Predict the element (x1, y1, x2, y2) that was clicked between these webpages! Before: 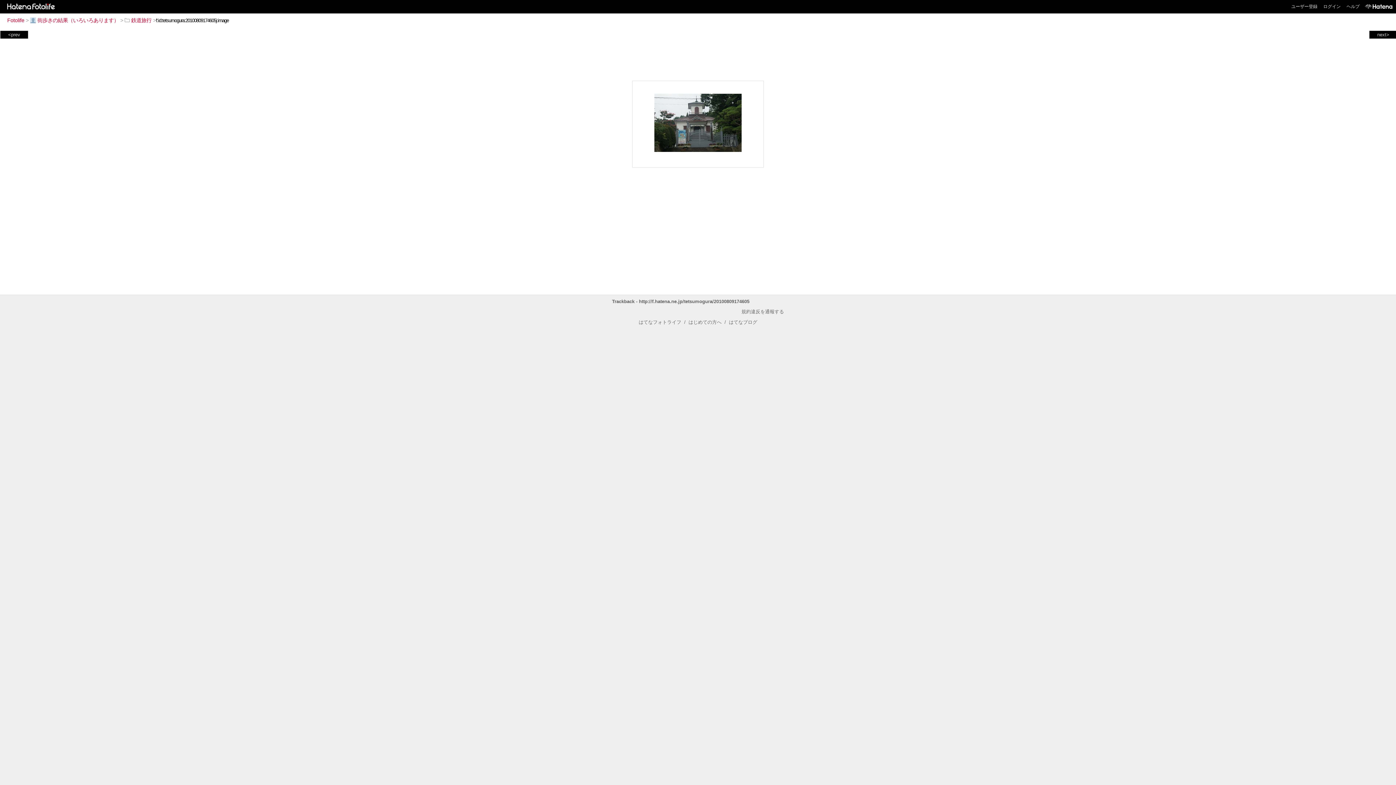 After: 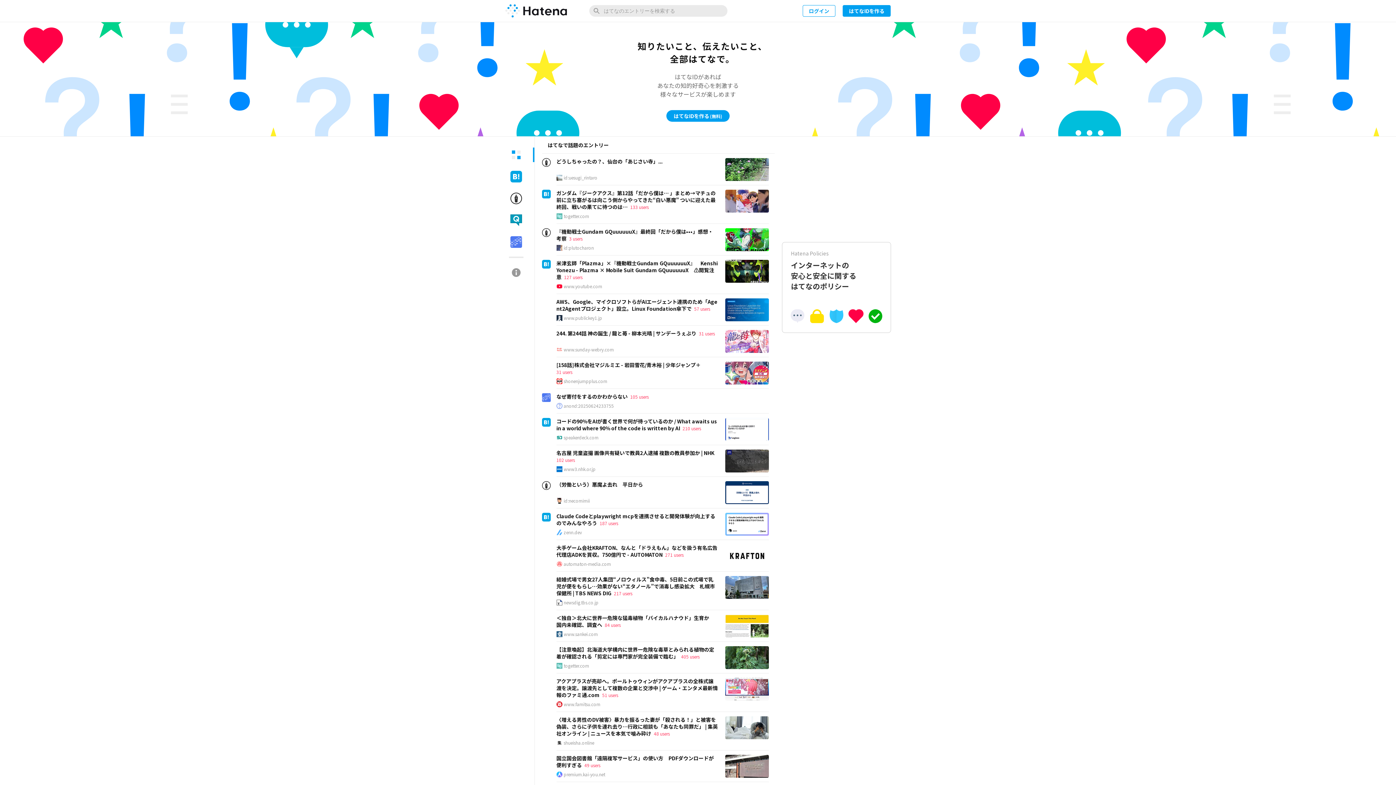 Action: bbox: (1362, 0, 1392, 13)